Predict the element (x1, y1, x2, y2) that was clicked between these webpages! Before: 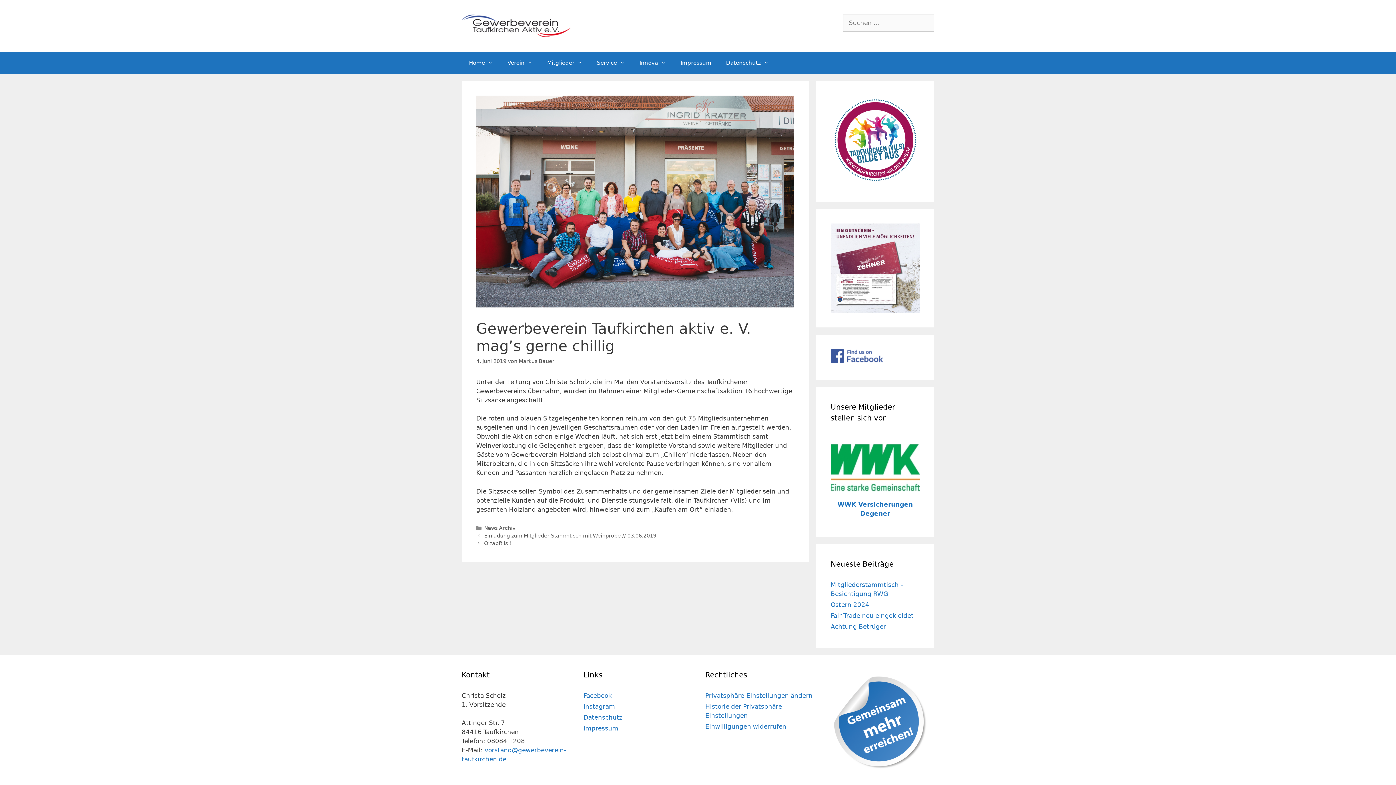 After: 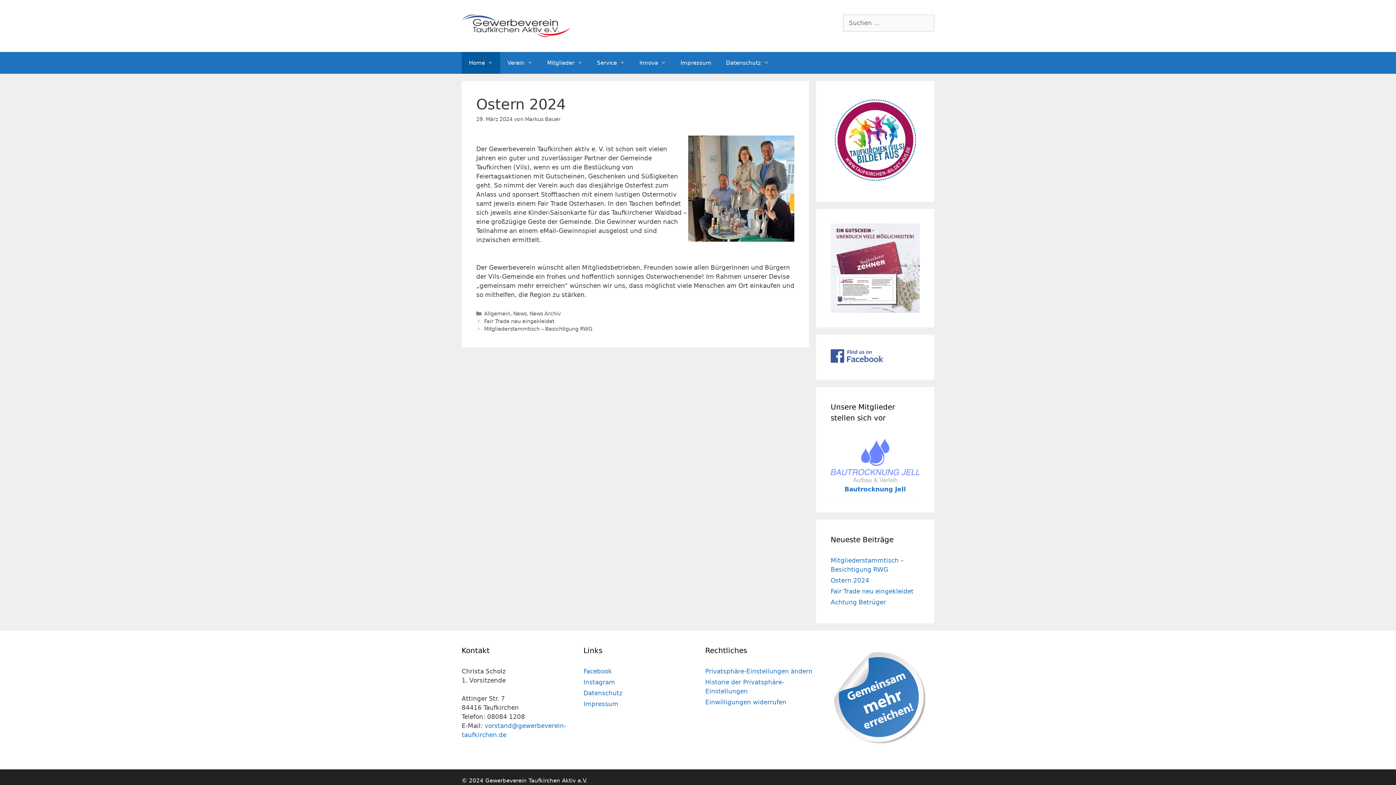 Action: bbox: (830, 601, 869, 608) label: Ostern 2024